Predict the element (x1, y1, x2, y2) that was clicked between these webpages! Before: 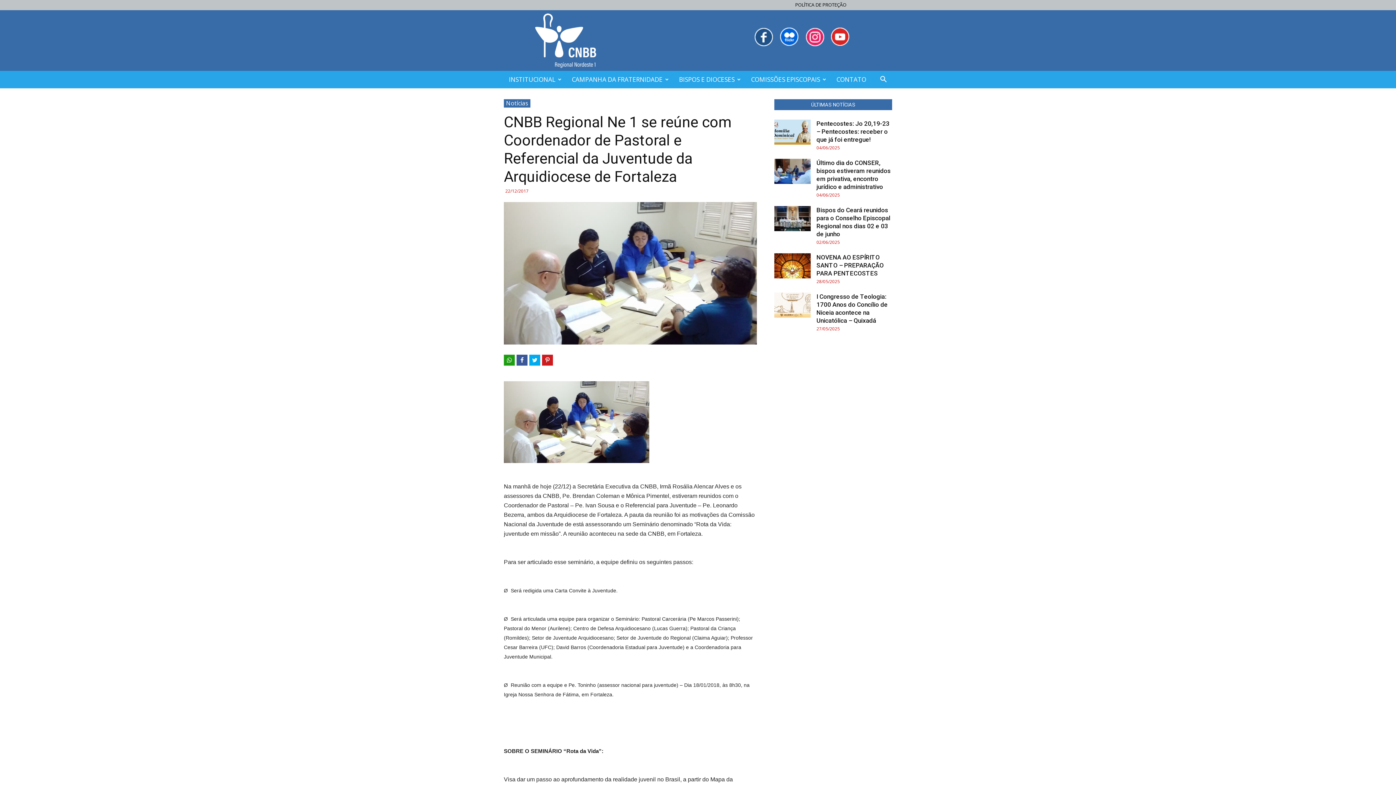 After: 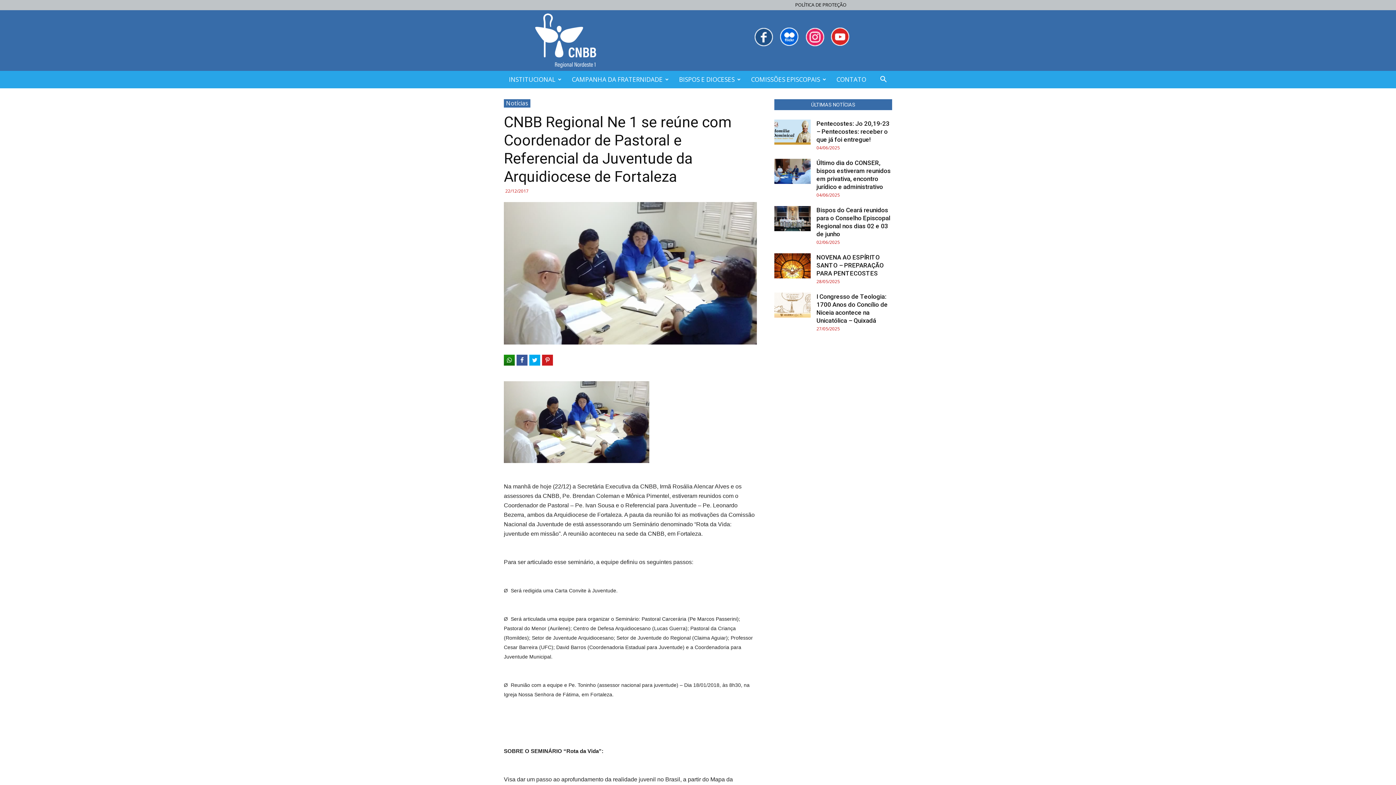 Action: bbox: (504, 354, 514, 365)